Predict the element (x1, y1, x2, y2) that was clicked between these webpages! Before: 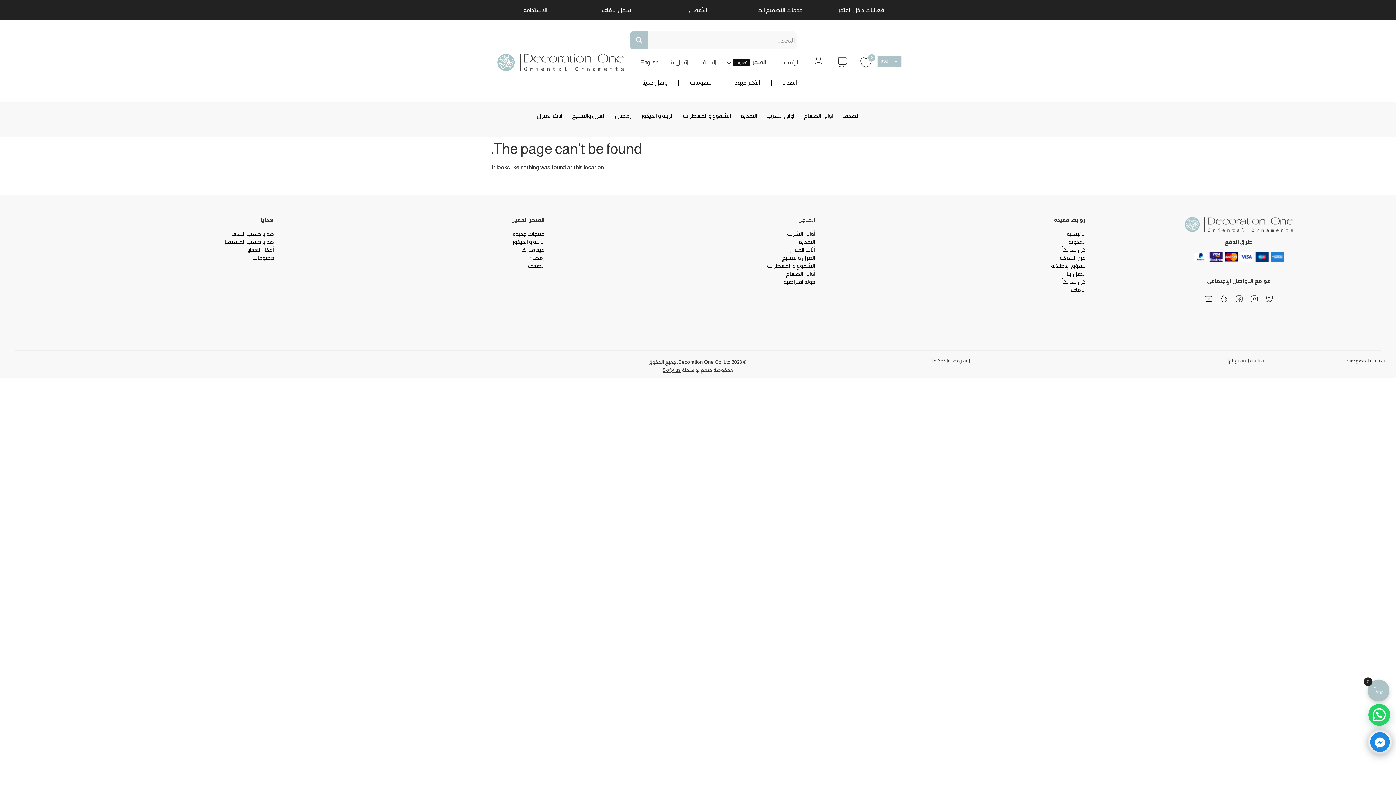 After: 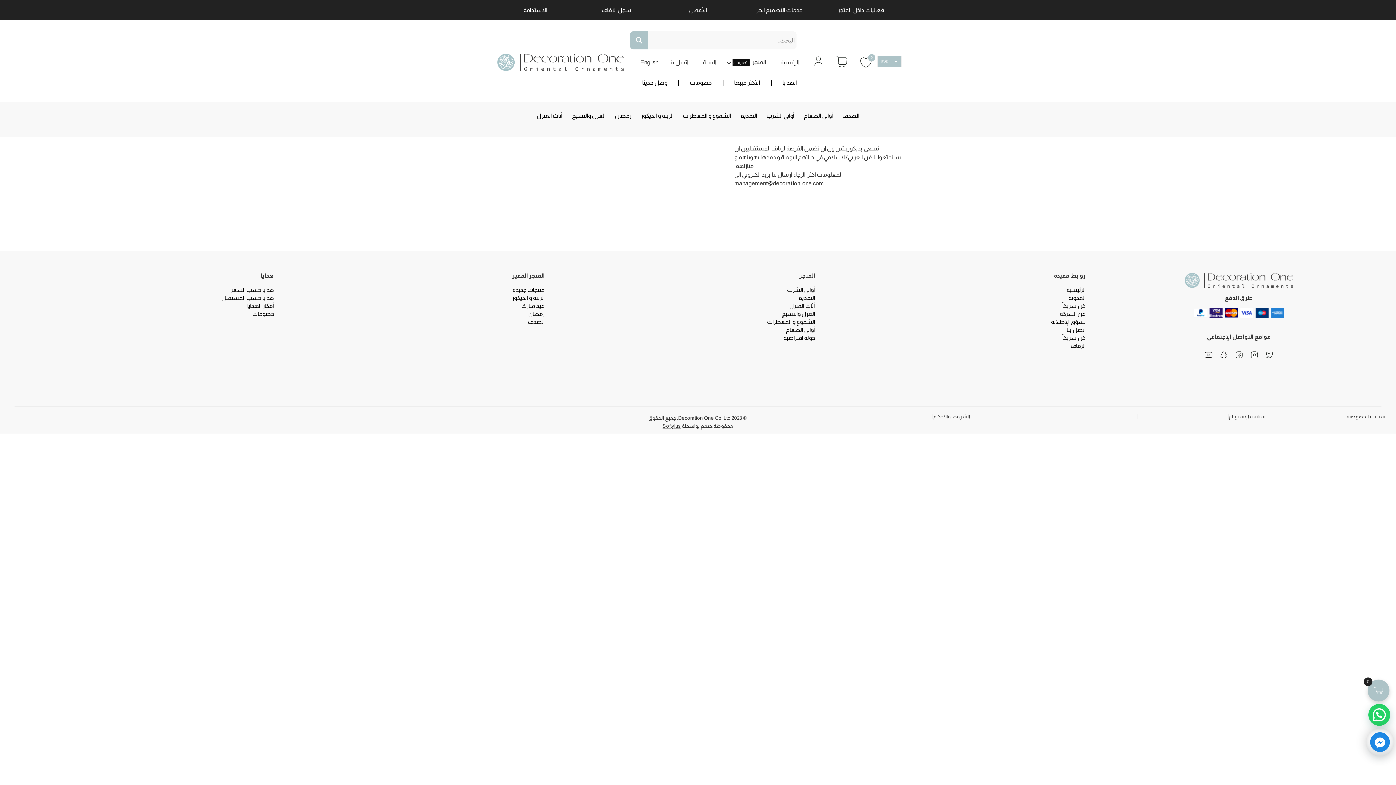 Action: bbox: (851, 259, 1085, 267) label: كن شريكاً